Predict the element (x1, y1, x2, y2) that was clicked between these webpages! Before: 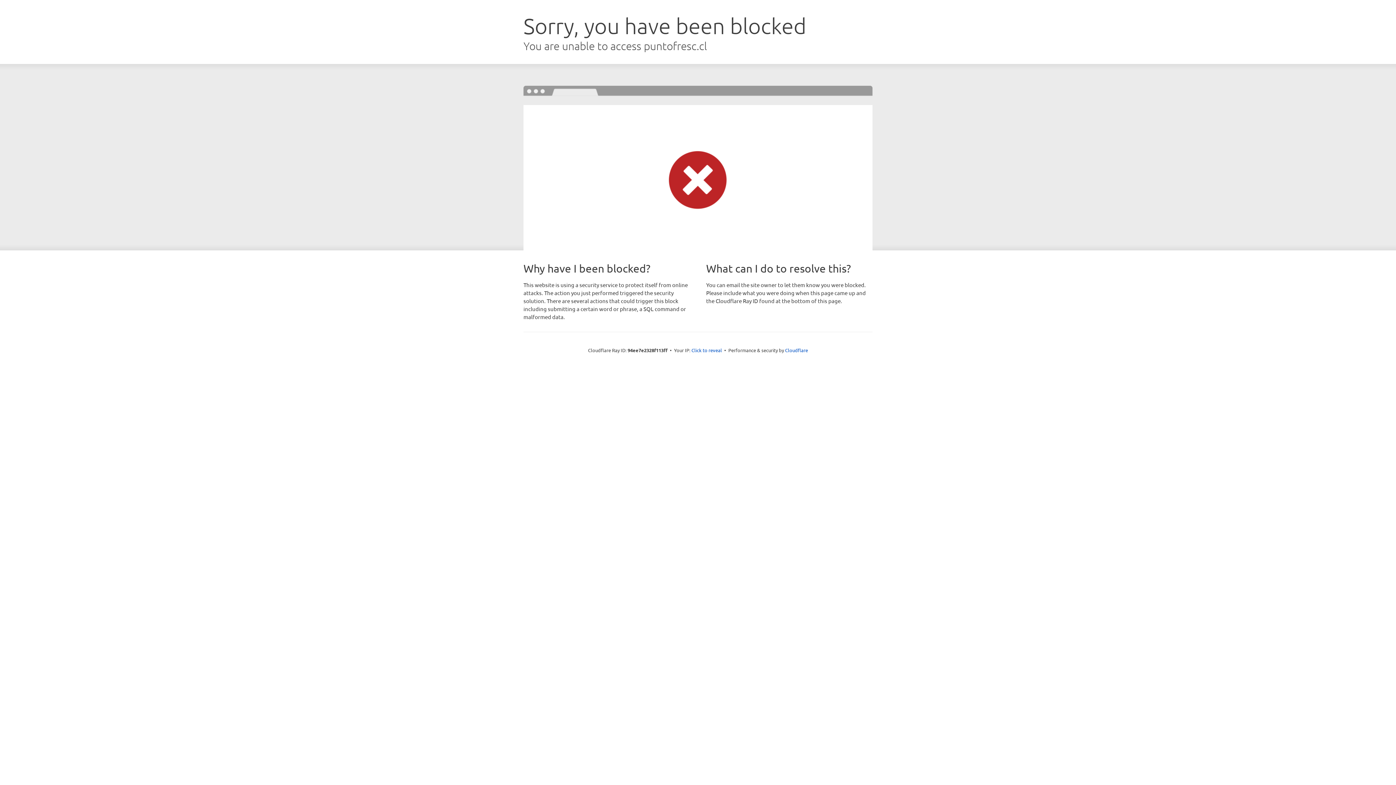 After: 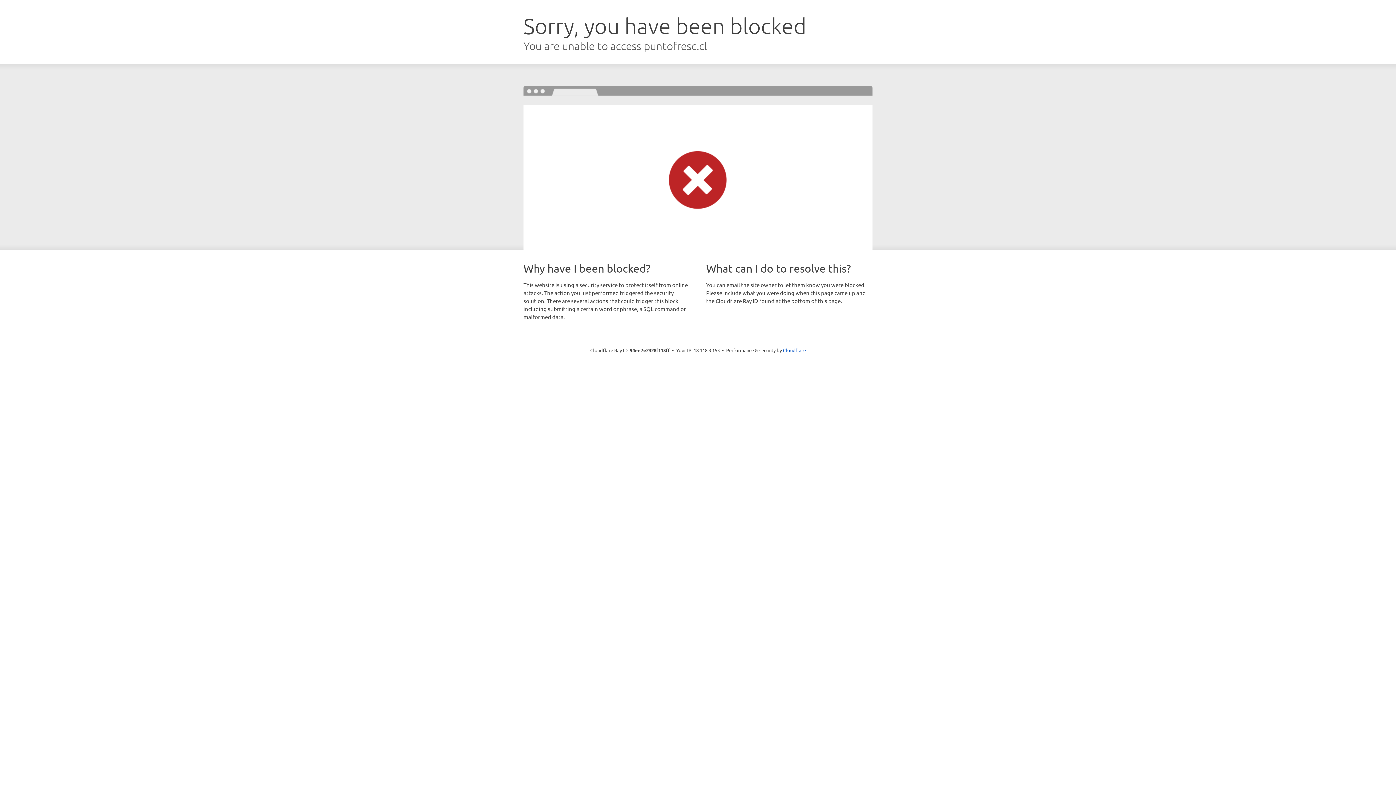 Action: label: Click to reveal bbox: (691, 346, 722, 353)